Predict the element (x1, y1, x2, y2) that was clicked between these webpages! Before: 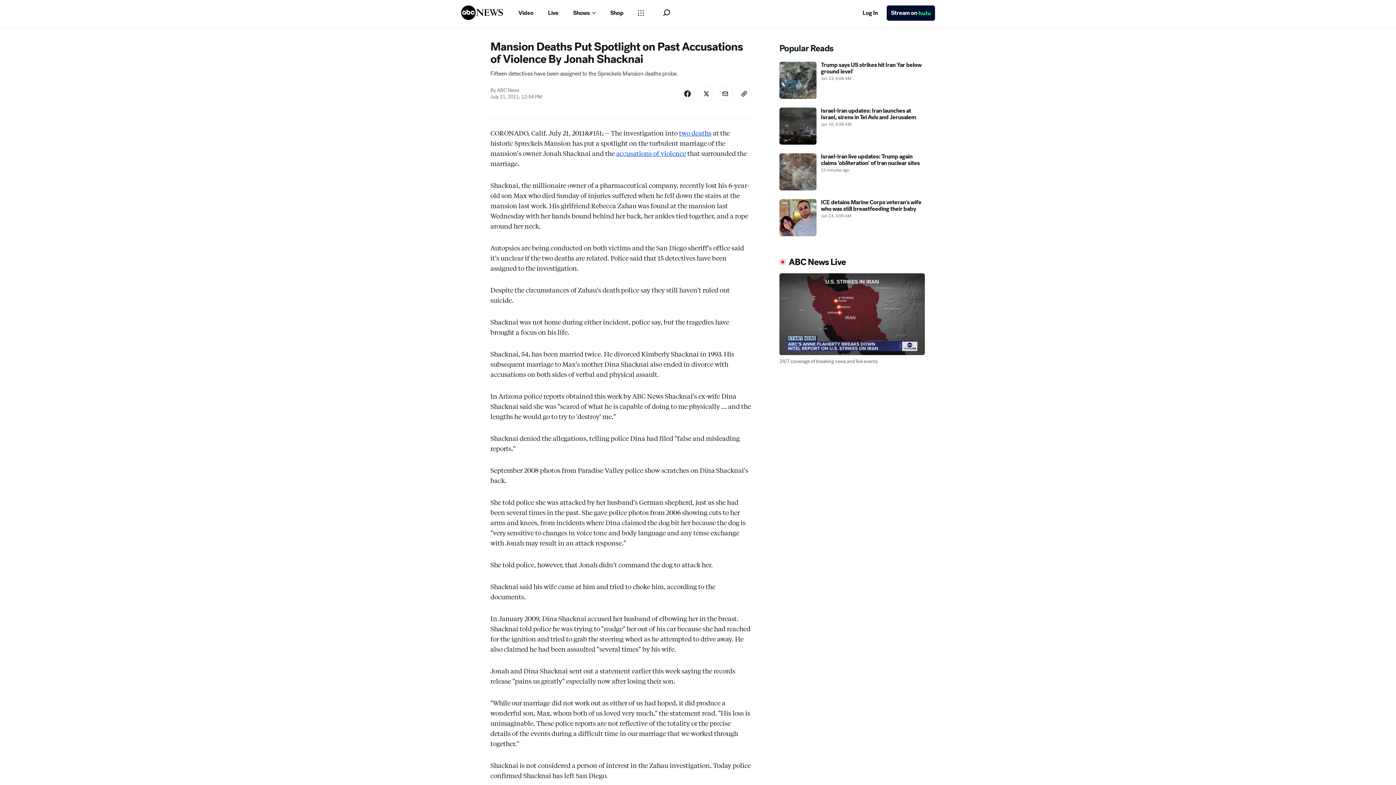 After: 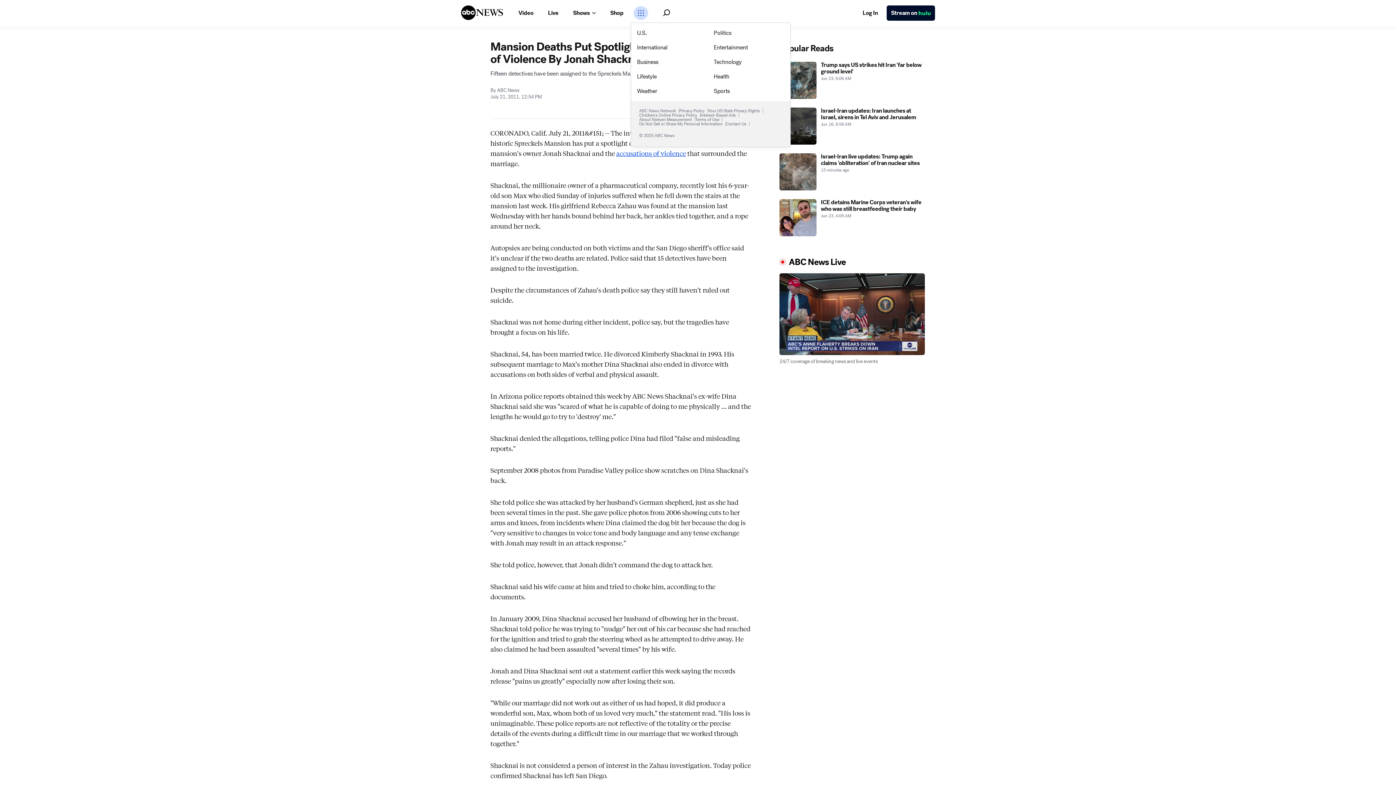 Action: bbox: (633, 6, 648, 20) label: Open sections Dropdown